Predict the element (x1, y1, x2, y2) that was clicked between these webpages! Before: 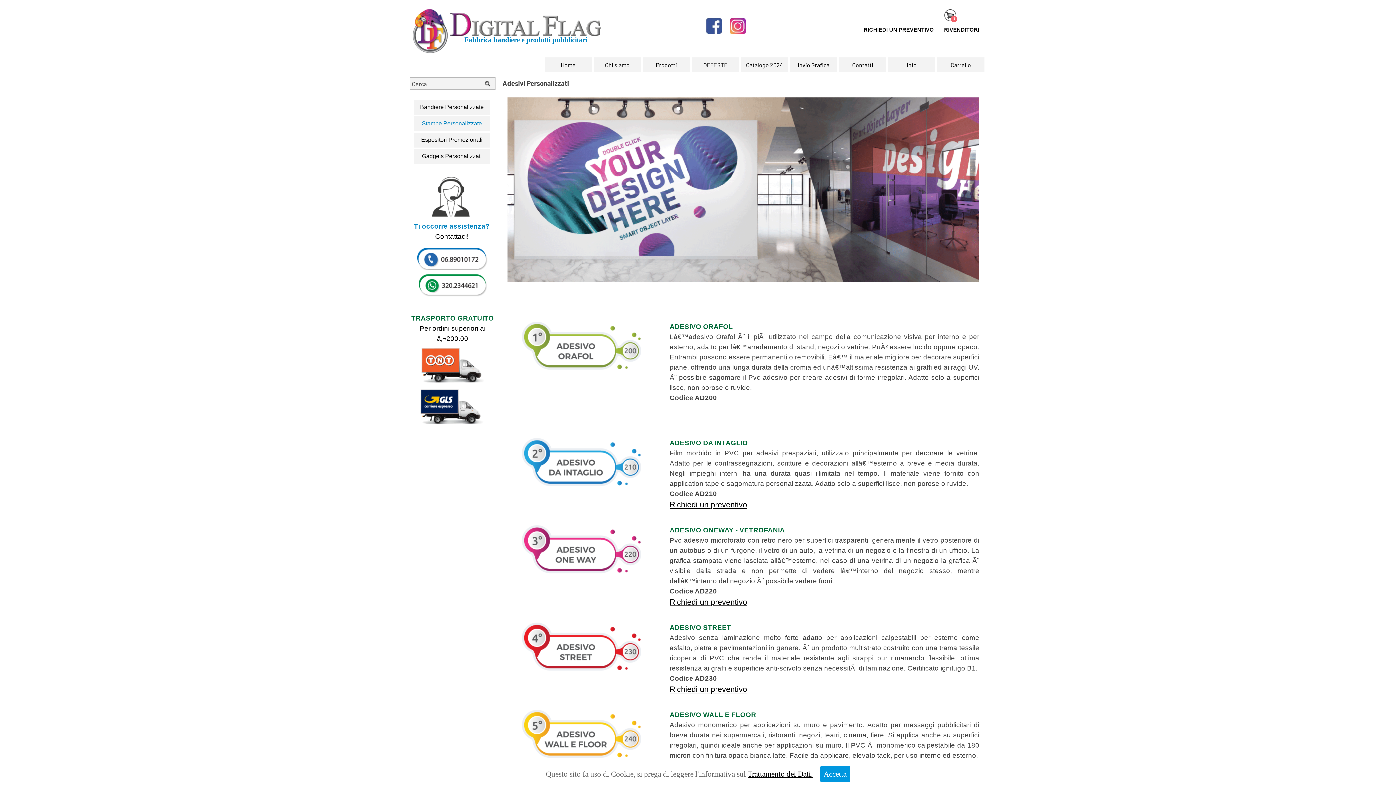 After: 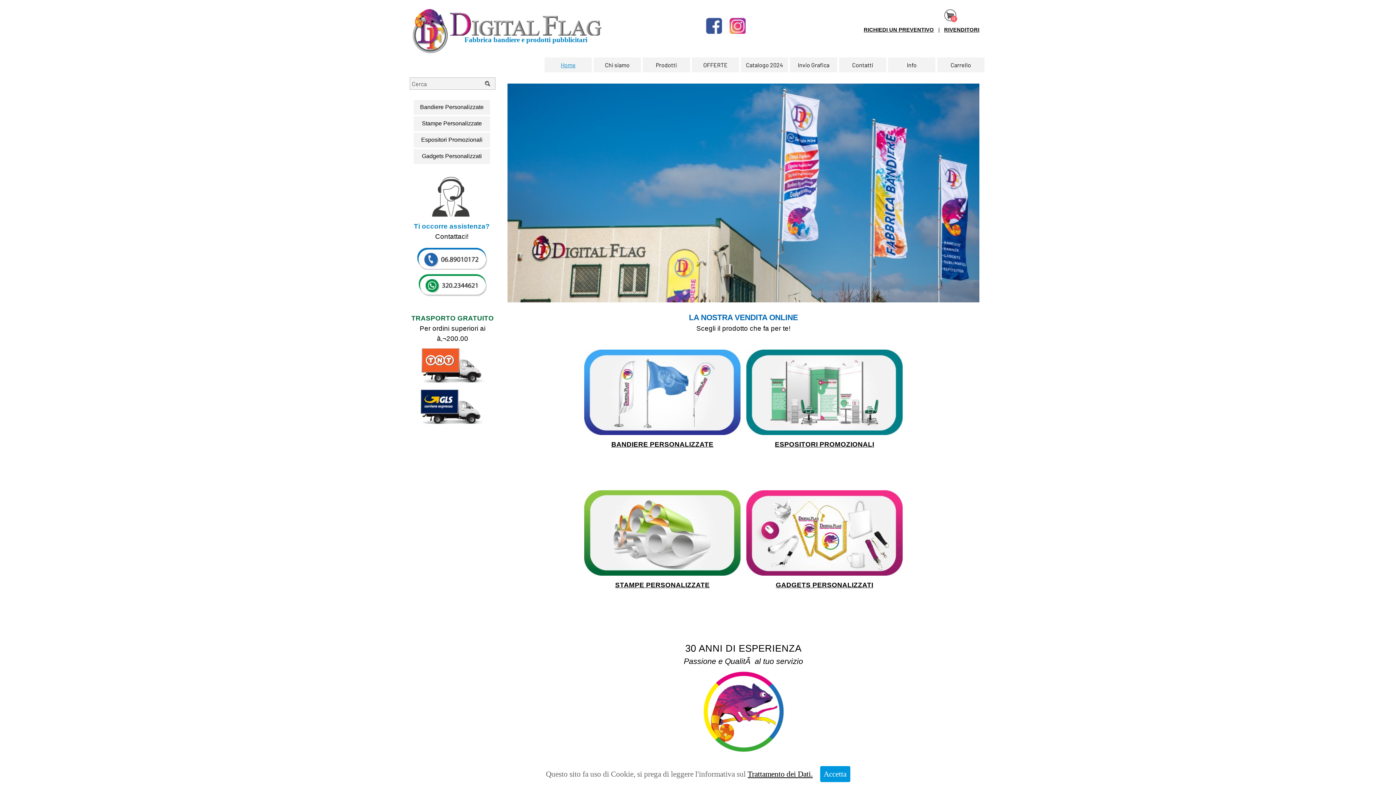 Action: bbox: (411, 7, 449, 15)